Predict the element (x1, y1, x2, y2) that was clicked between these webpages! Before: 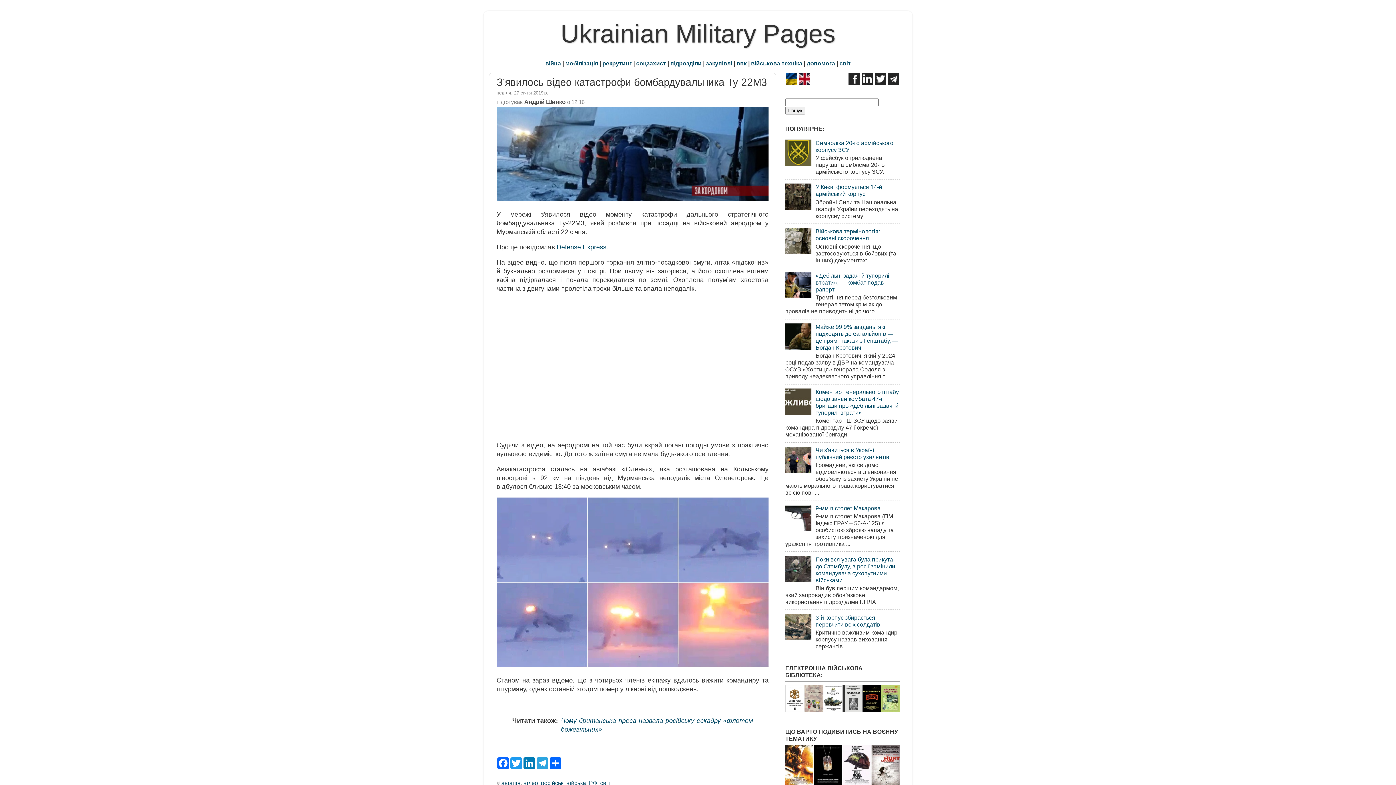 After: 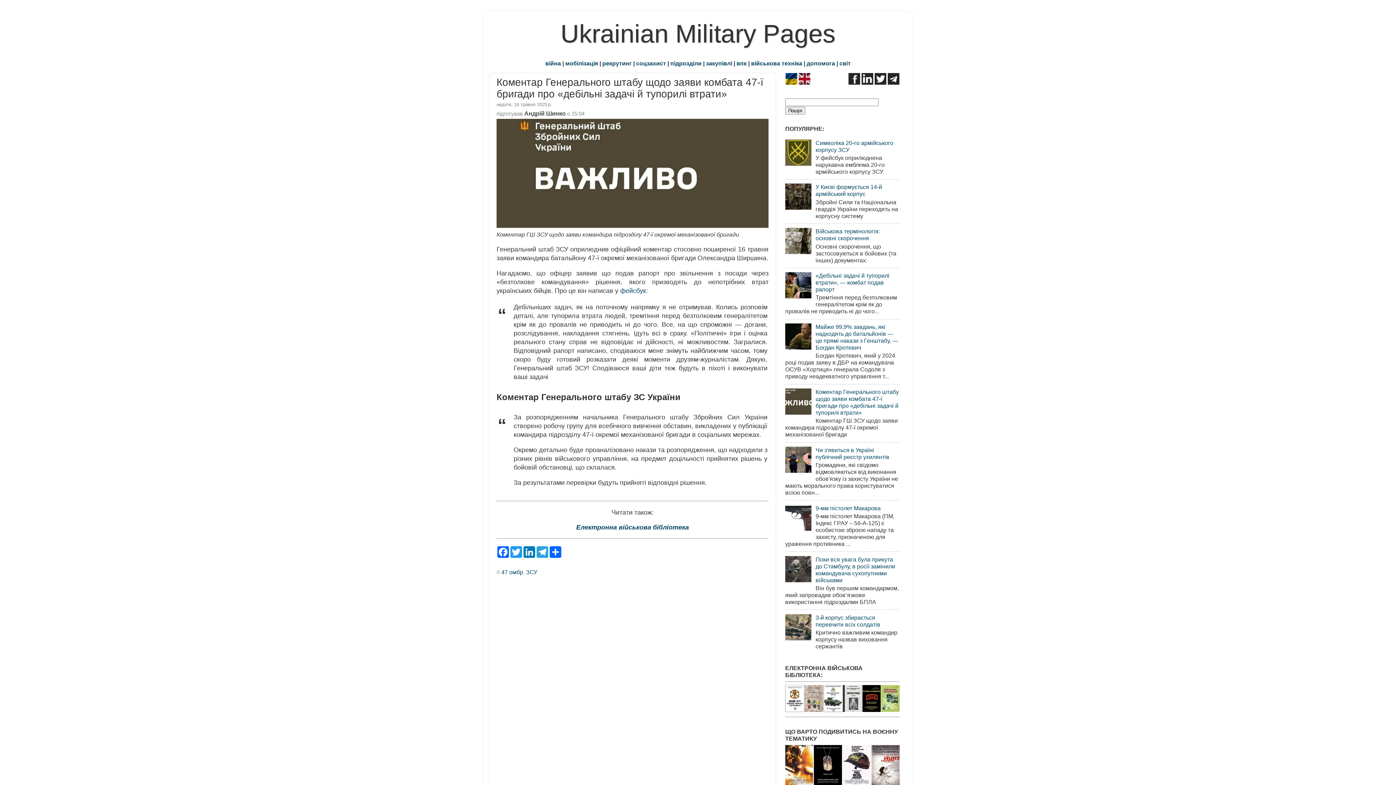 Action: bbox: (815, 388, 899, 415) label: Коментар Генерального штабу щодо заяви комбата 47-ї бригади про «дебільні задачі й тупорилі втрати»